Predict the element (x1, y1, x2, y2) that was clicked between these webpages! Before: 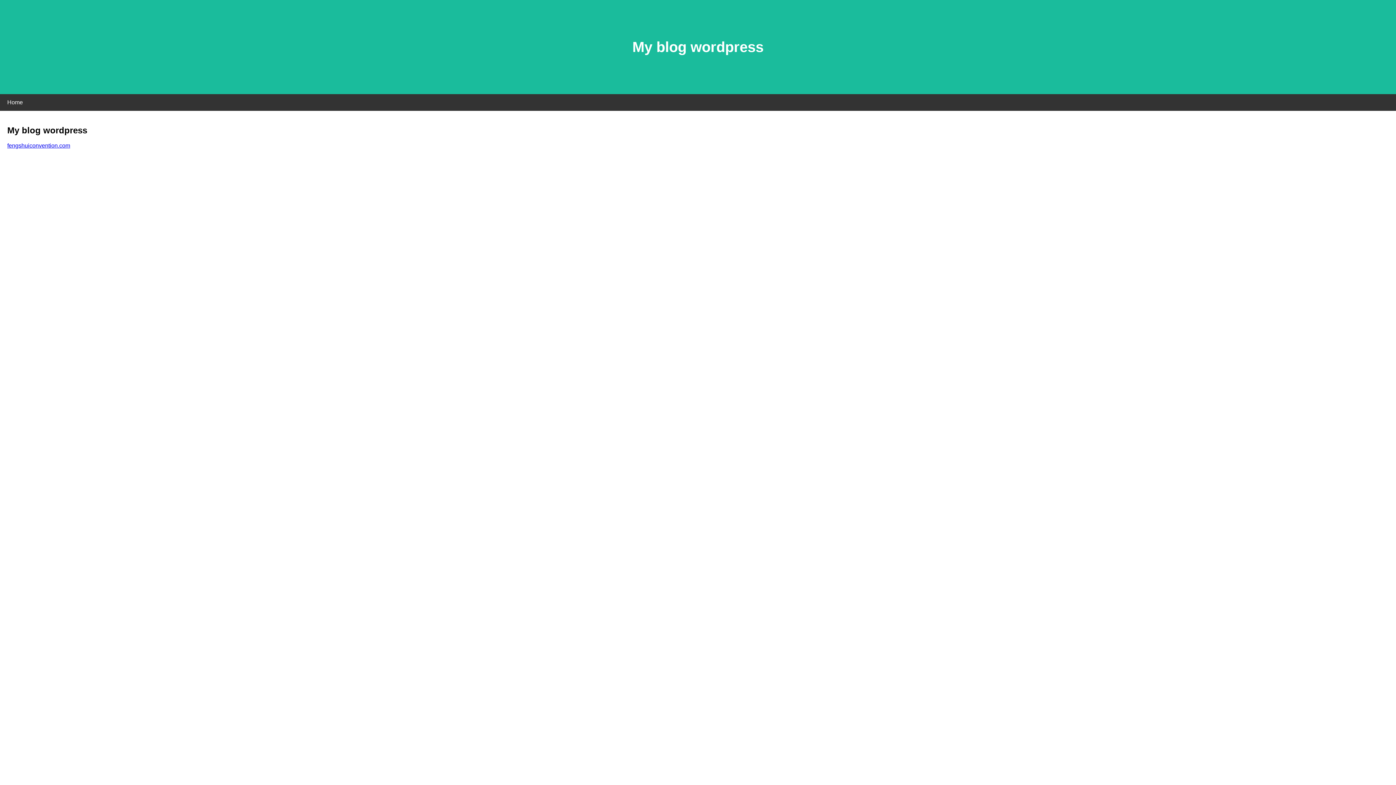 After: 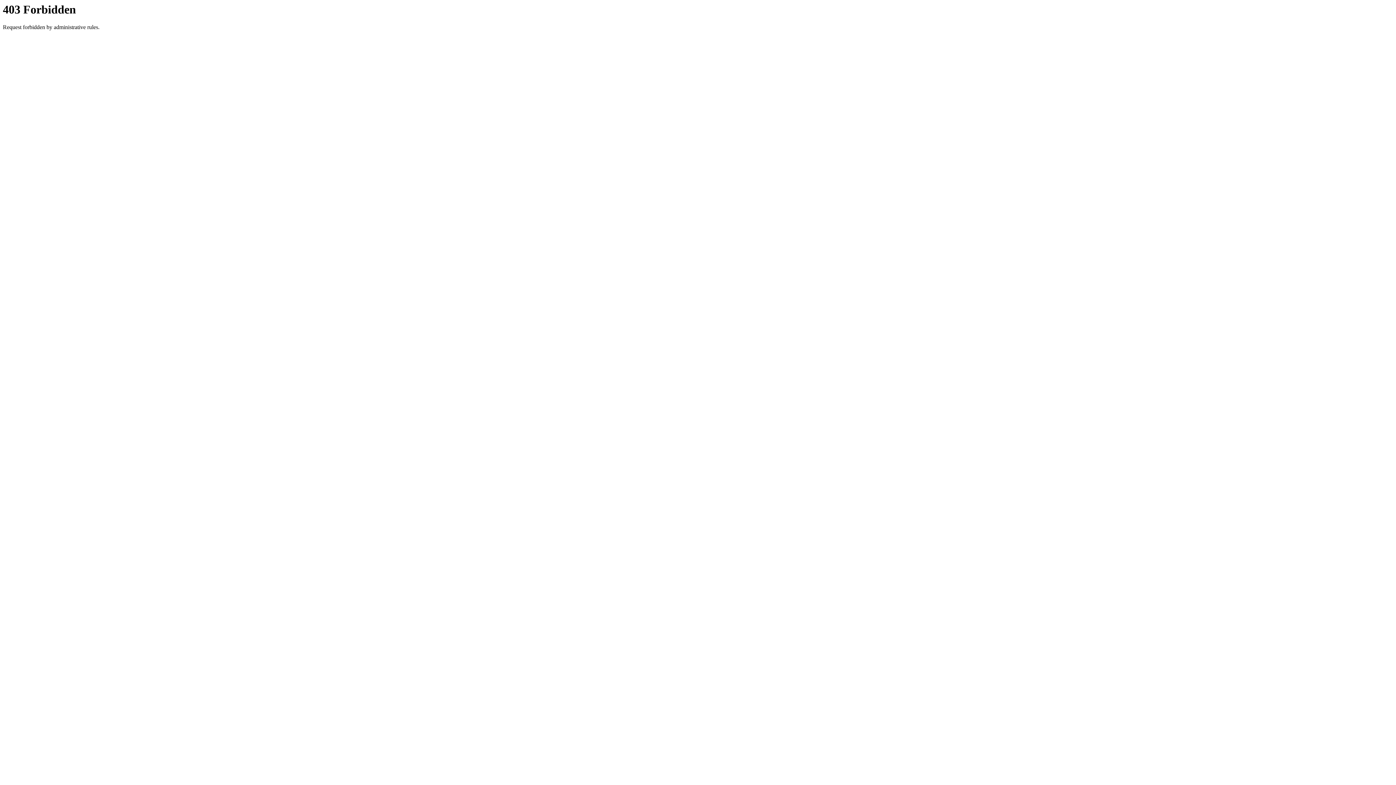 Action: bbox: (7, 142, 70, 148) label: fengshuiconvention.com